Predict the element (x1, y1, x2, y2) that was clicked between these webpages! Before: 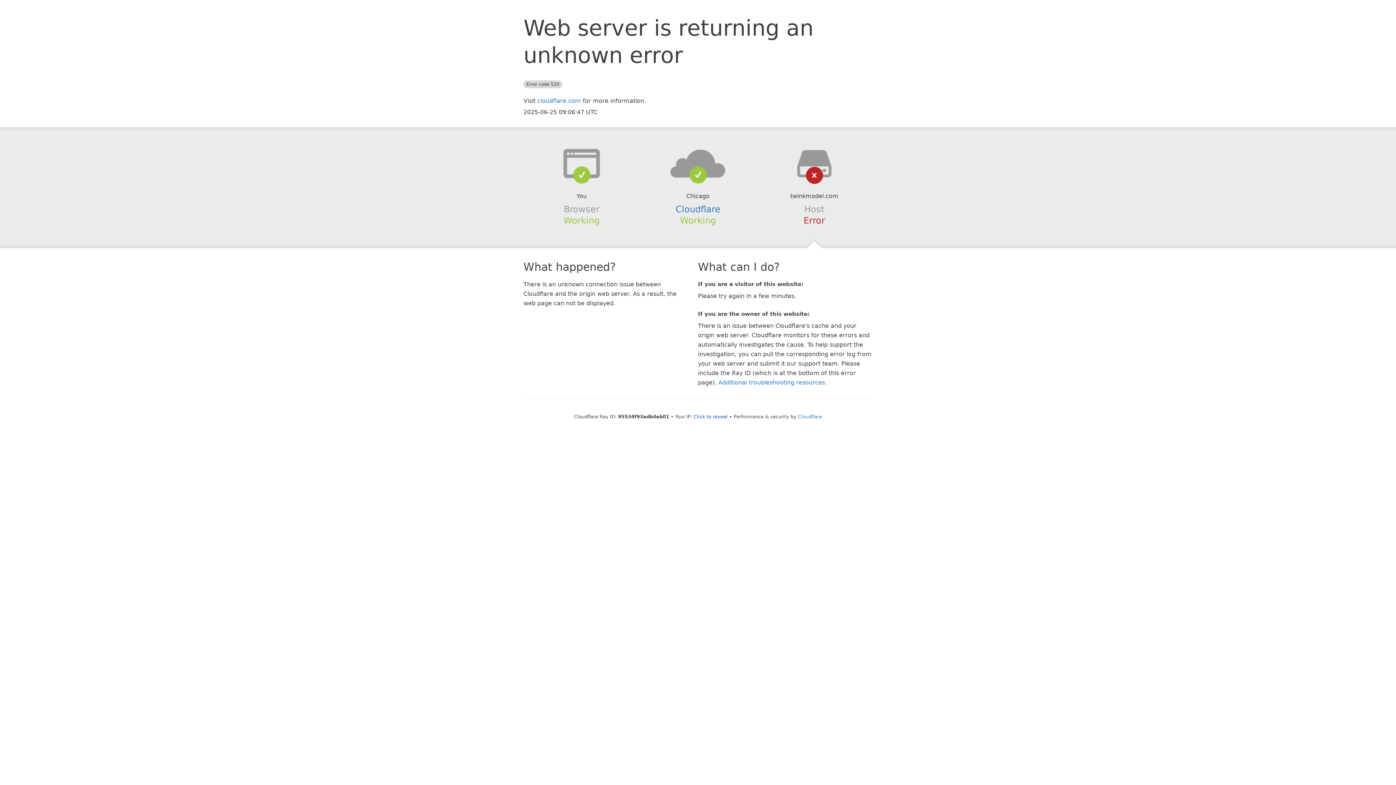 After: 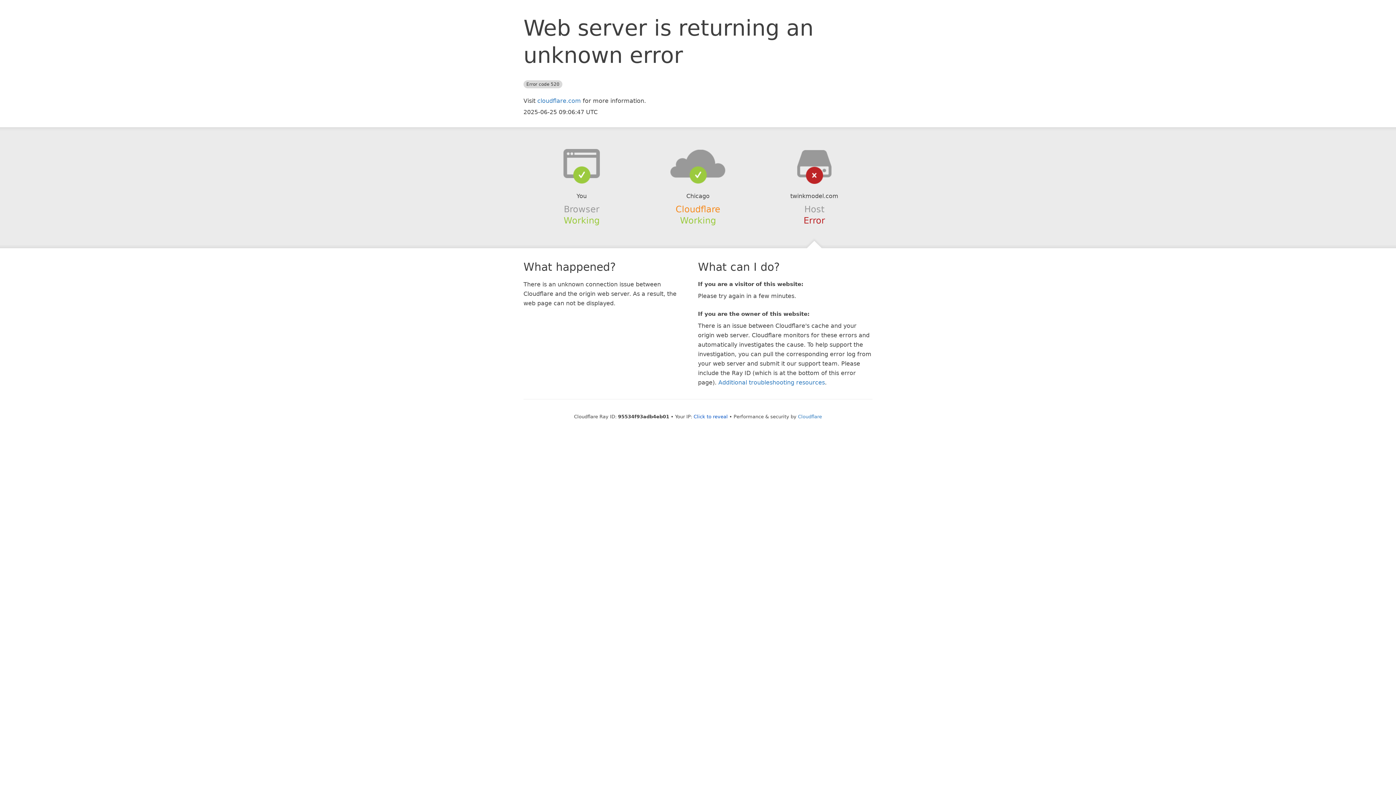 Action: bbox: (675, 204, 720, 214) label: Cloudflare